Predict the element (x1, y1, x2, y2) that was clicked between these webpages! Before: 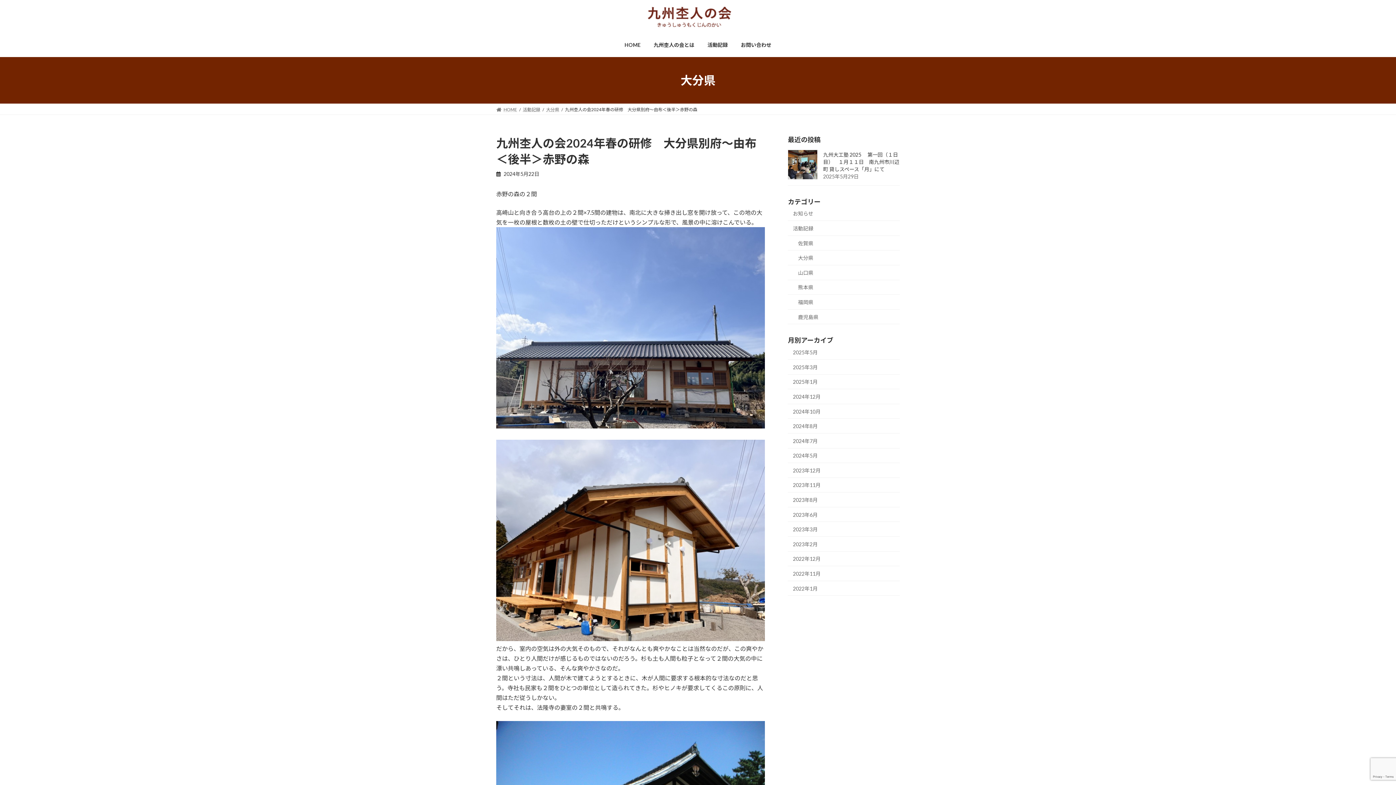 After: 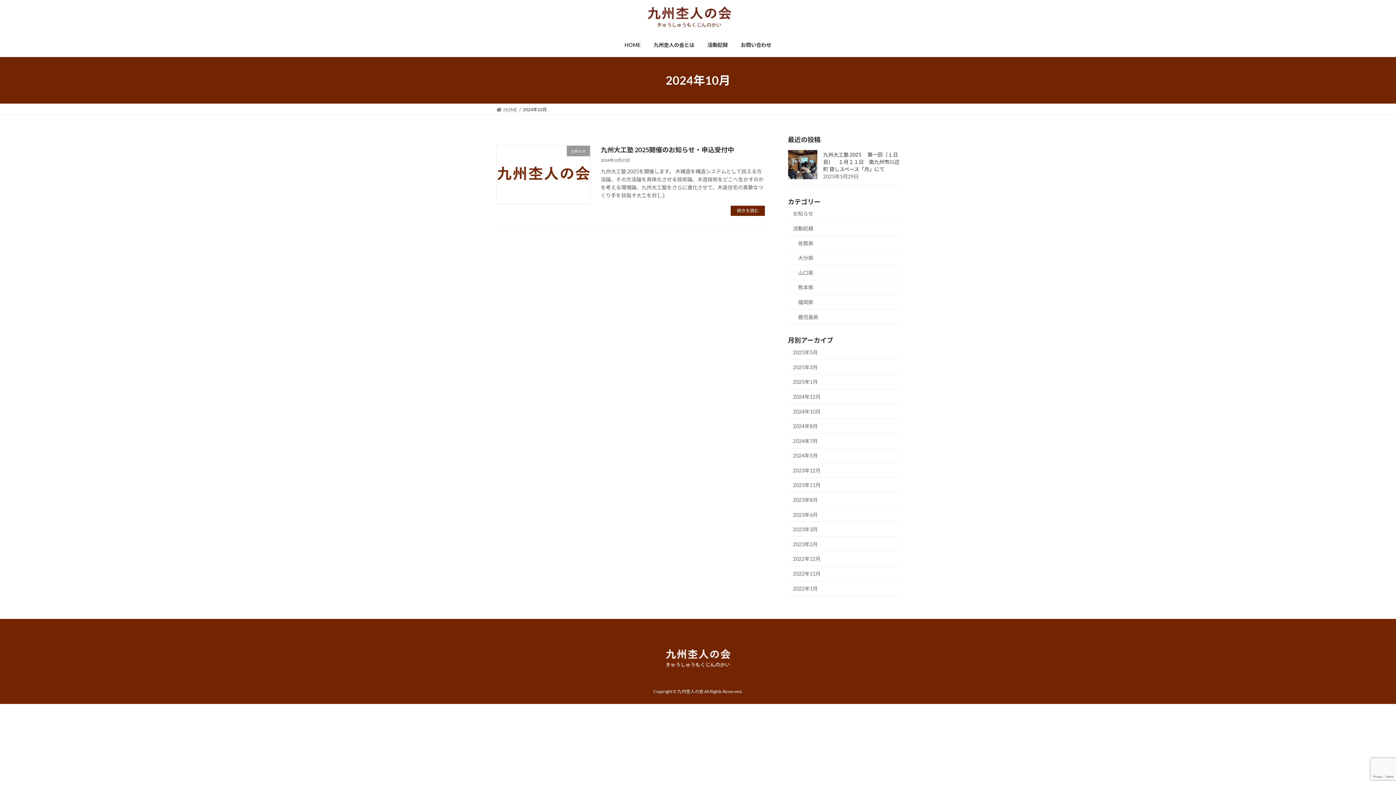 Action: label: 2024年10月 bbox: (788, 404, 900, 419)